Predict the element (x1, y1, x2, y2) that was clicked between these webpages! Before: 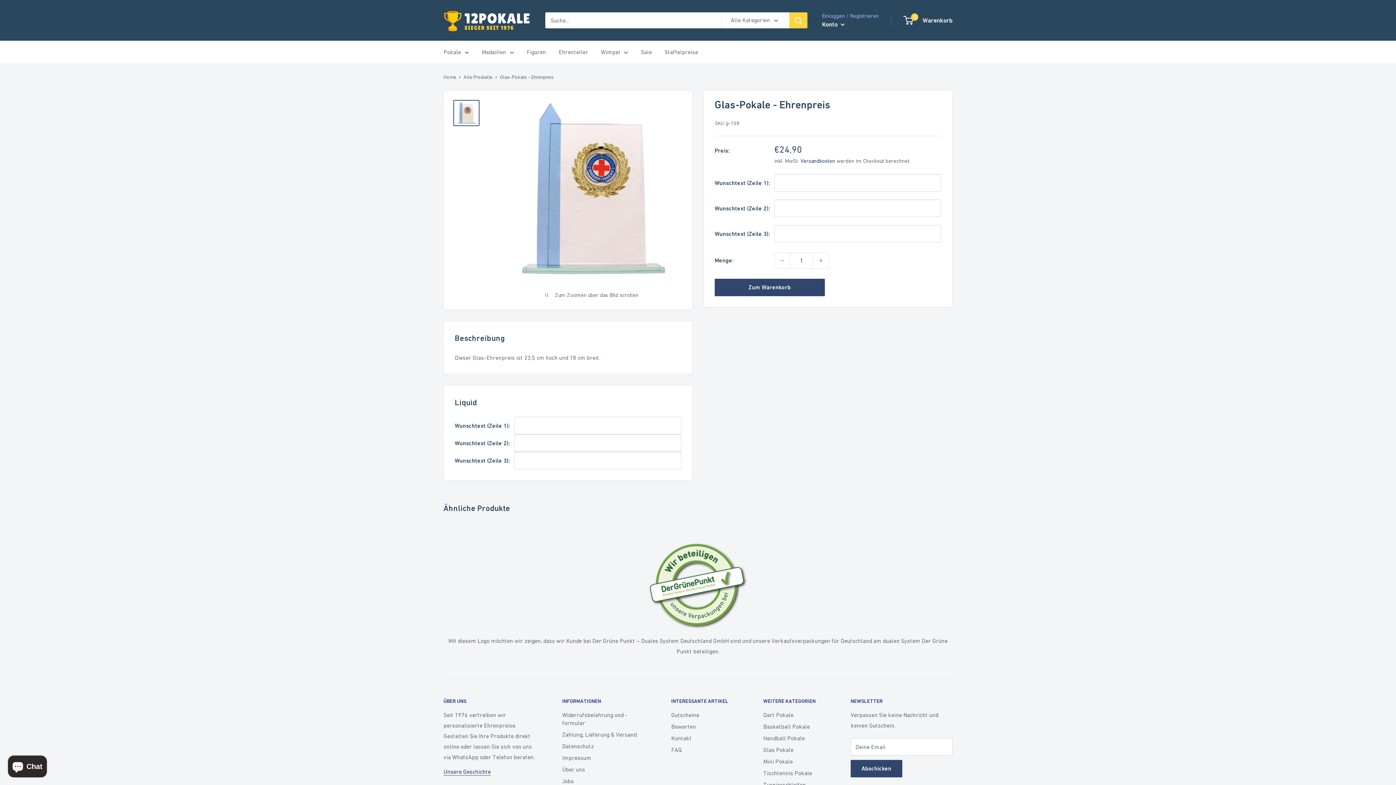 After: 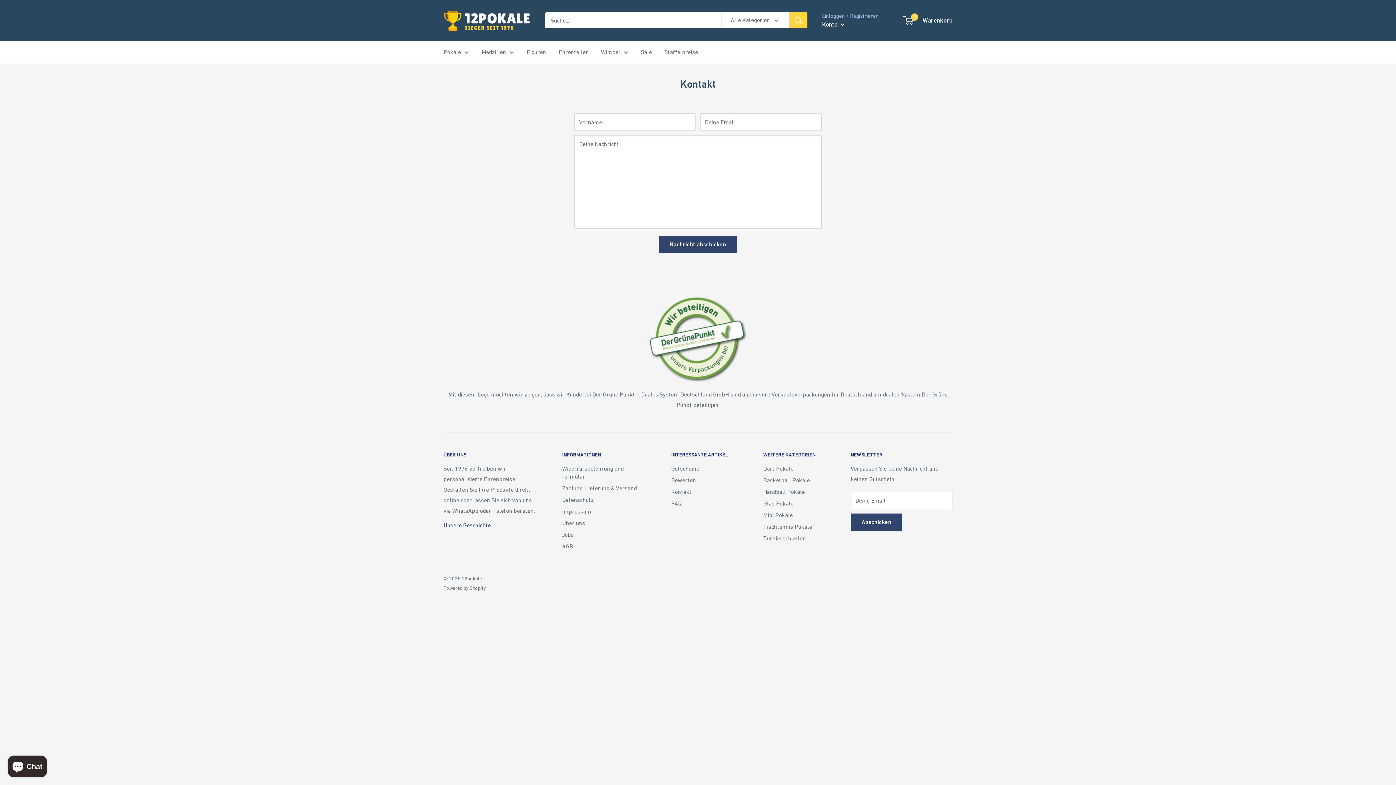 Action: bbox: (671, 732, 738, 744) label: Kontakt